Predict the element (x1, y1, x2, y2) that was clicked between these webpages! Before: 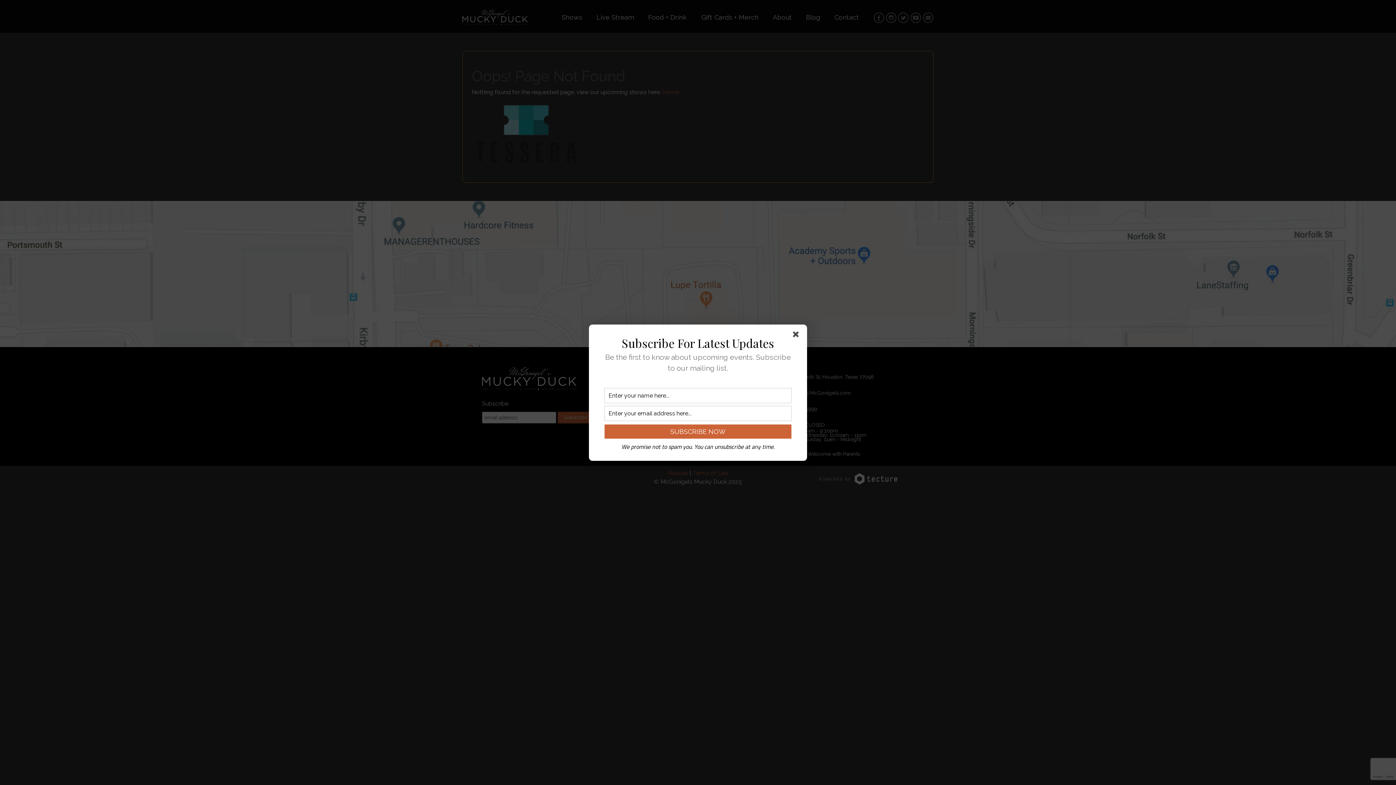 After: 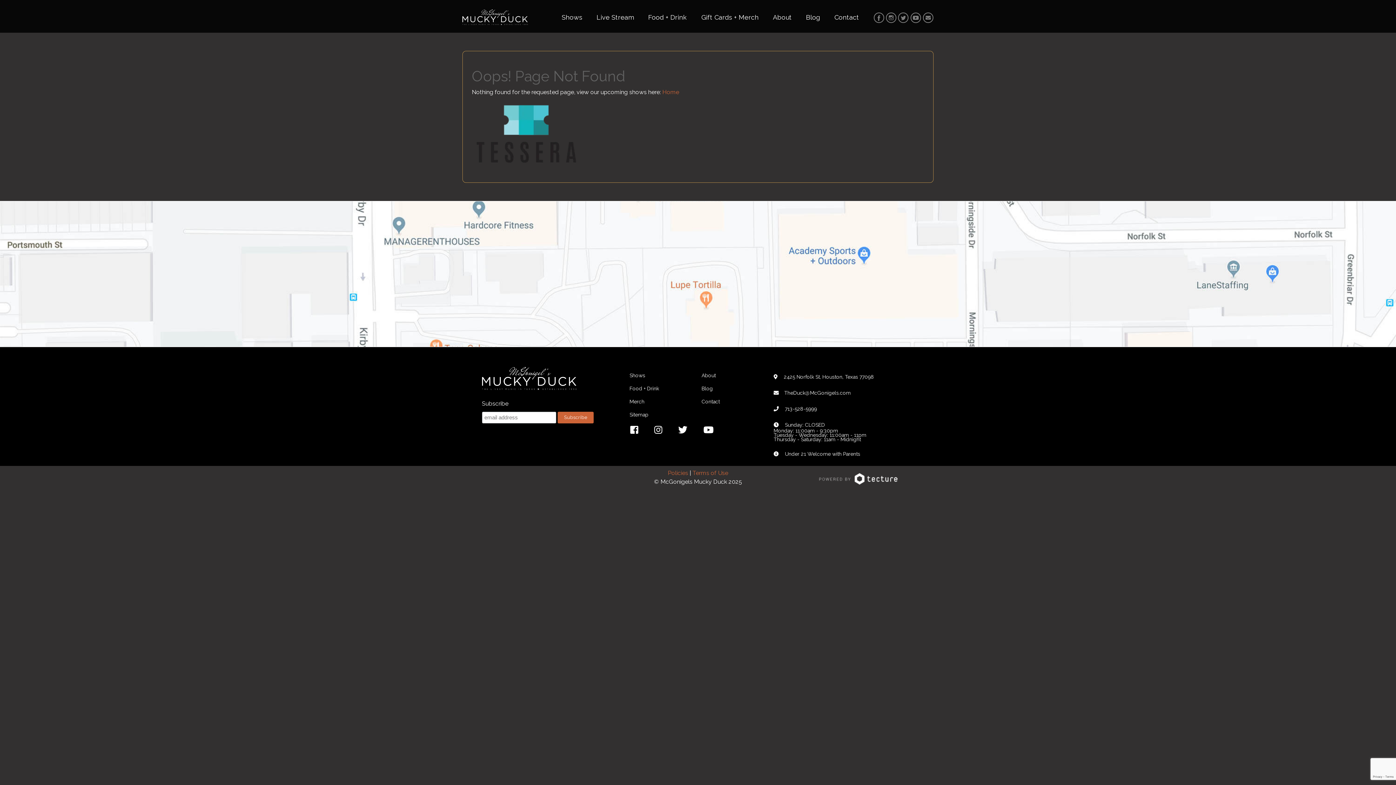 Action: bbox: (793, 331, 801, 340)